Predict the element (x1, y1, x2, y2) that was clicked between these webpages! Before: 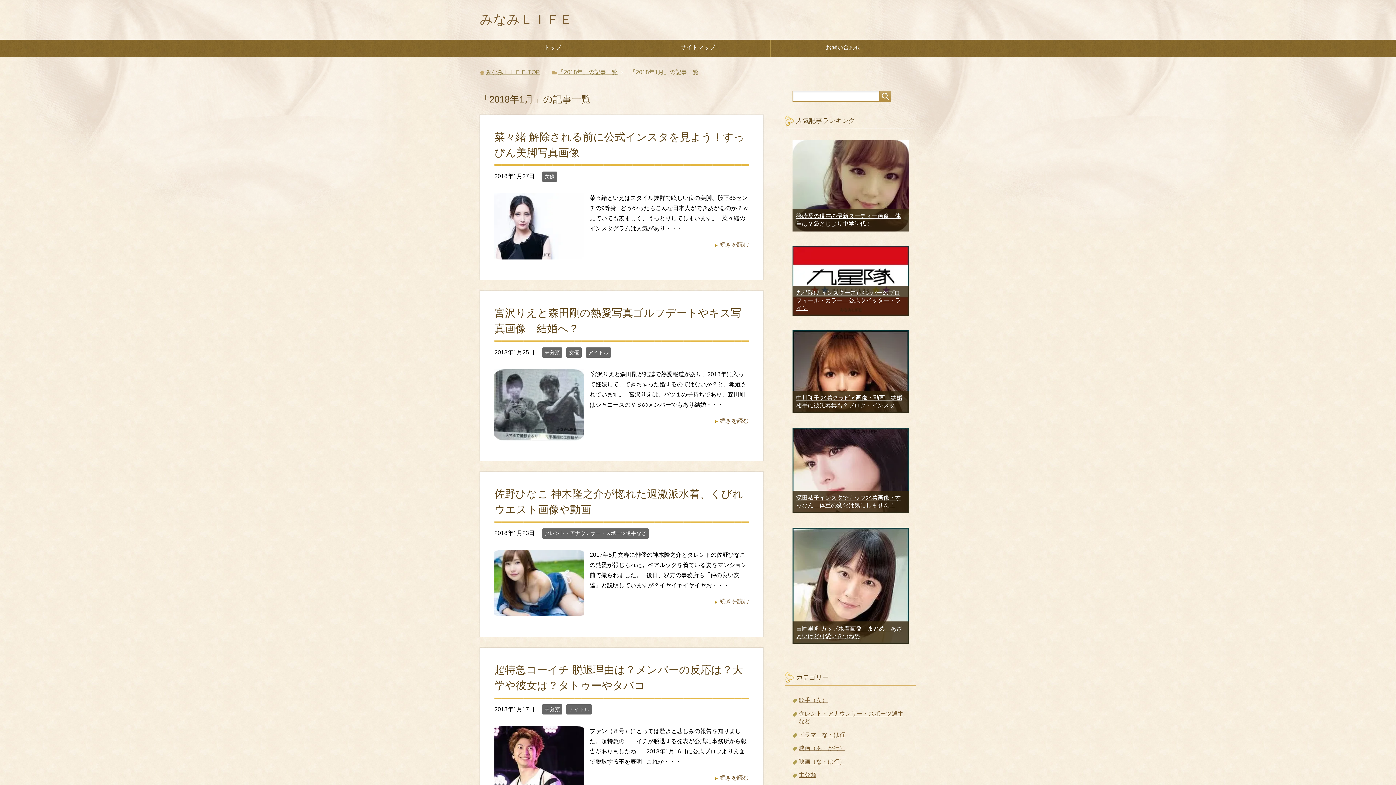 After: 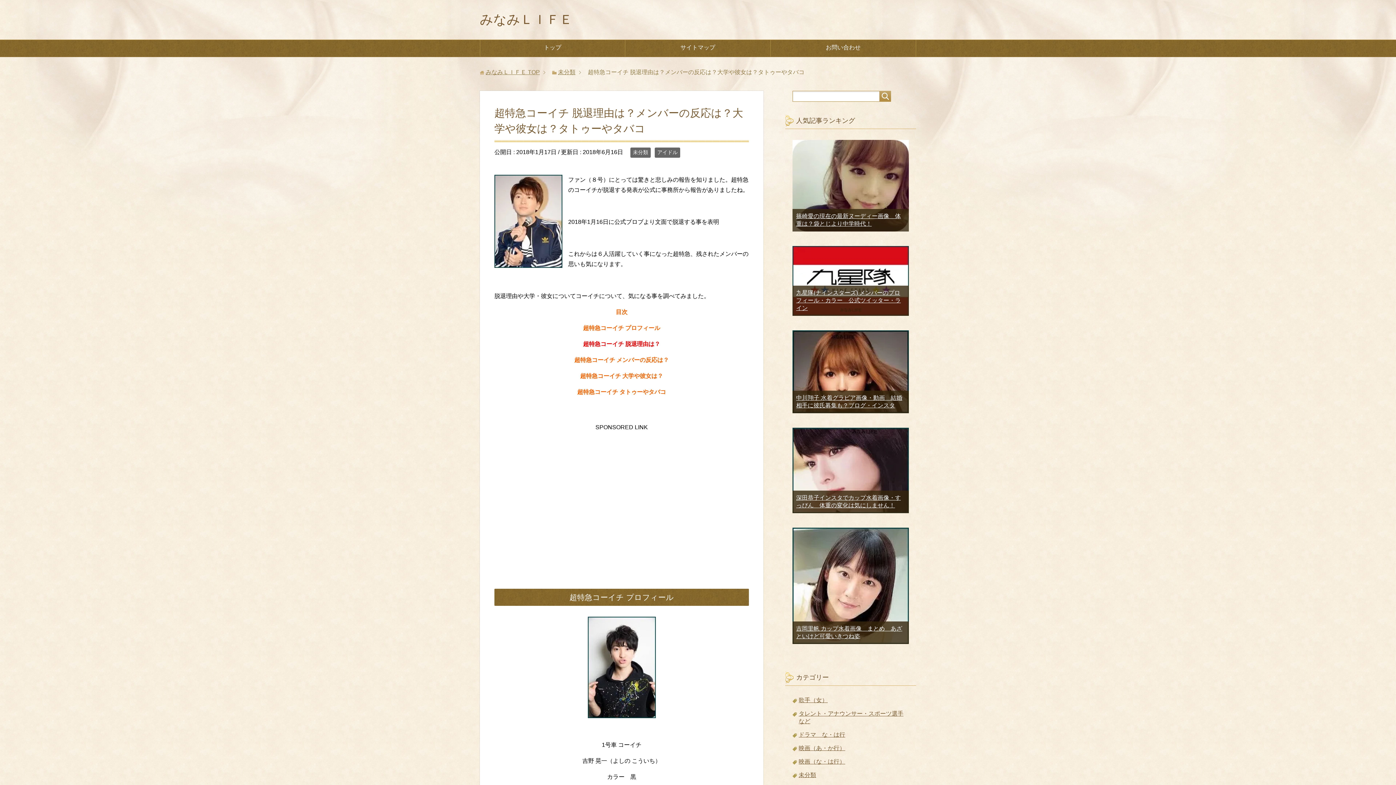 Action: label: 続きを読む bbox: (715, 774, 749, 780)